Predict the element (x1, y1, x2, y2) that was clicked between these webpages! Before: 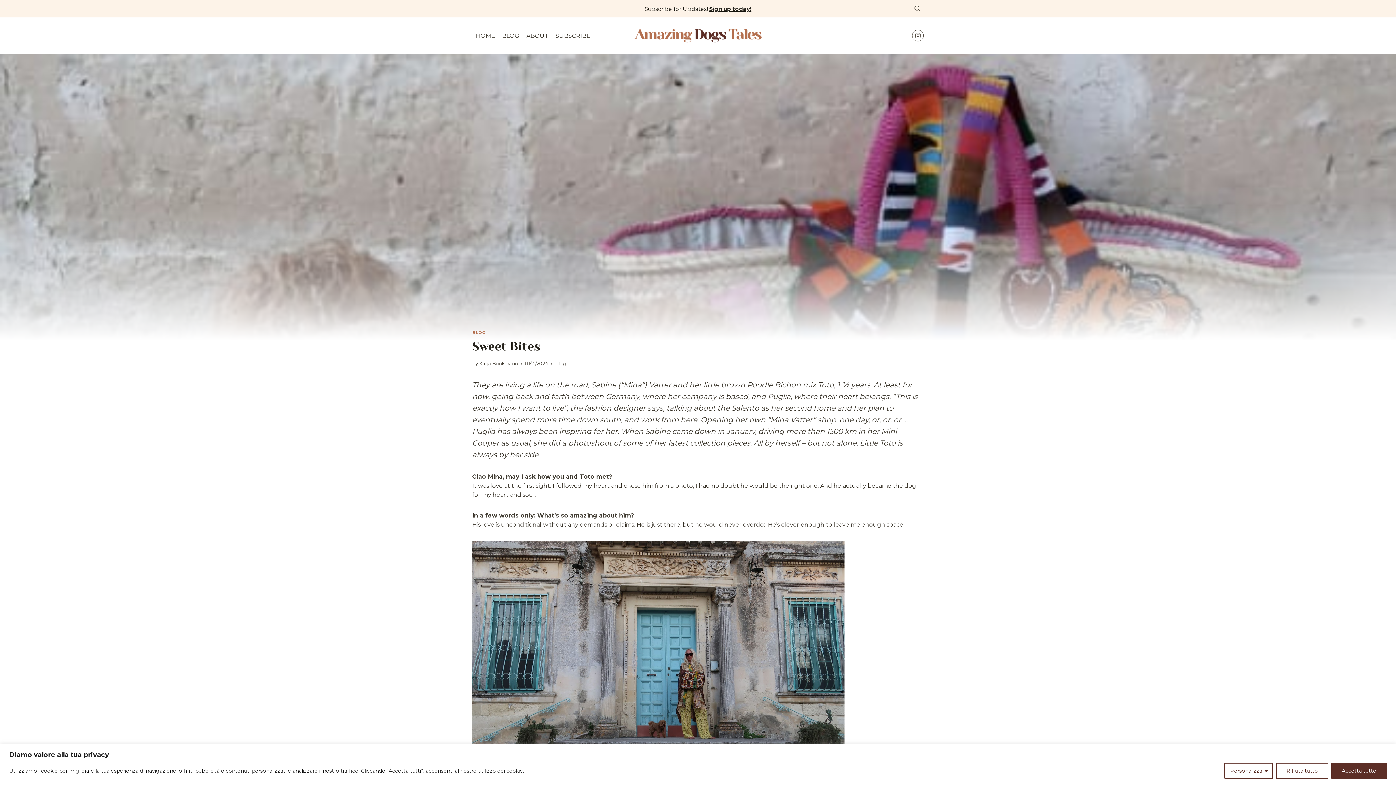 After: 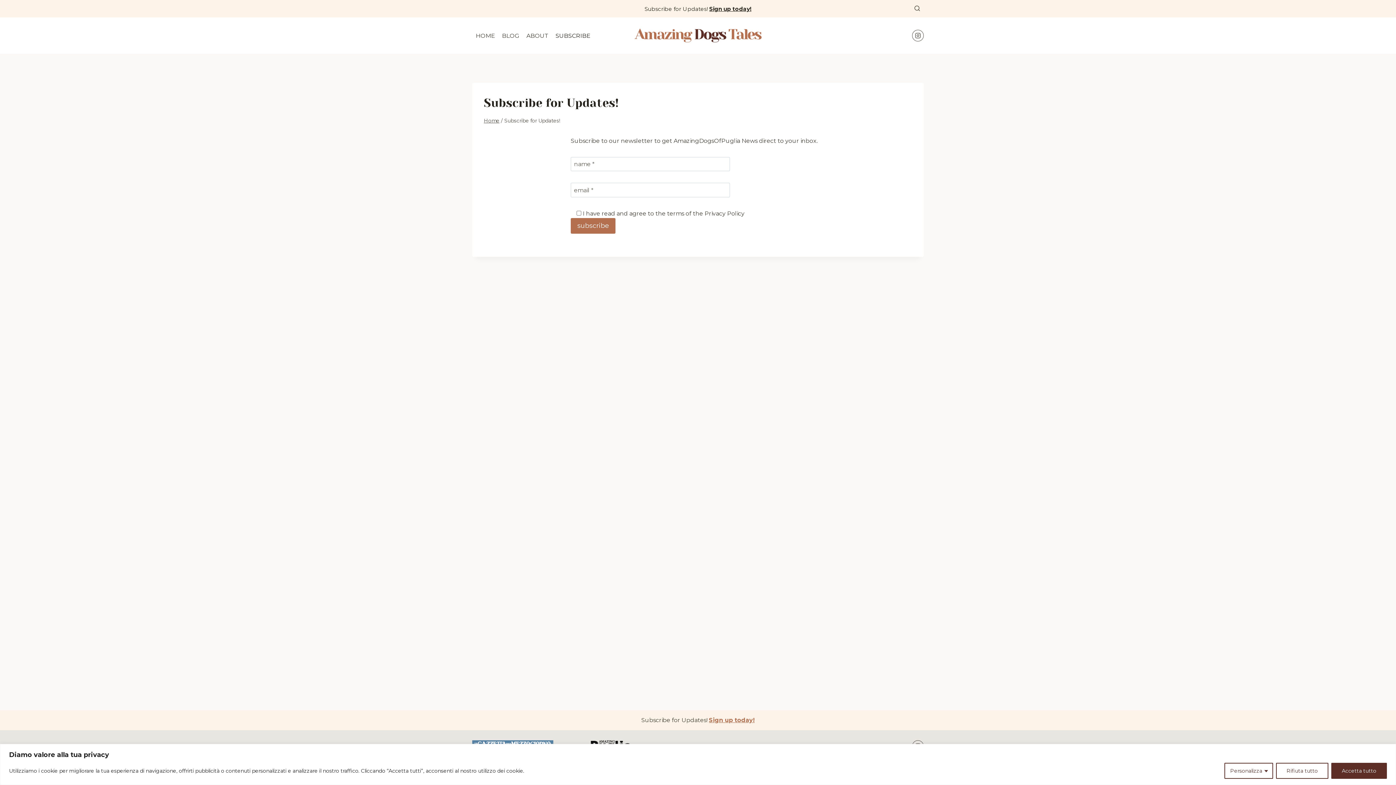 Action: bbox: (709, 5, 751, 12) label: Sign up today!